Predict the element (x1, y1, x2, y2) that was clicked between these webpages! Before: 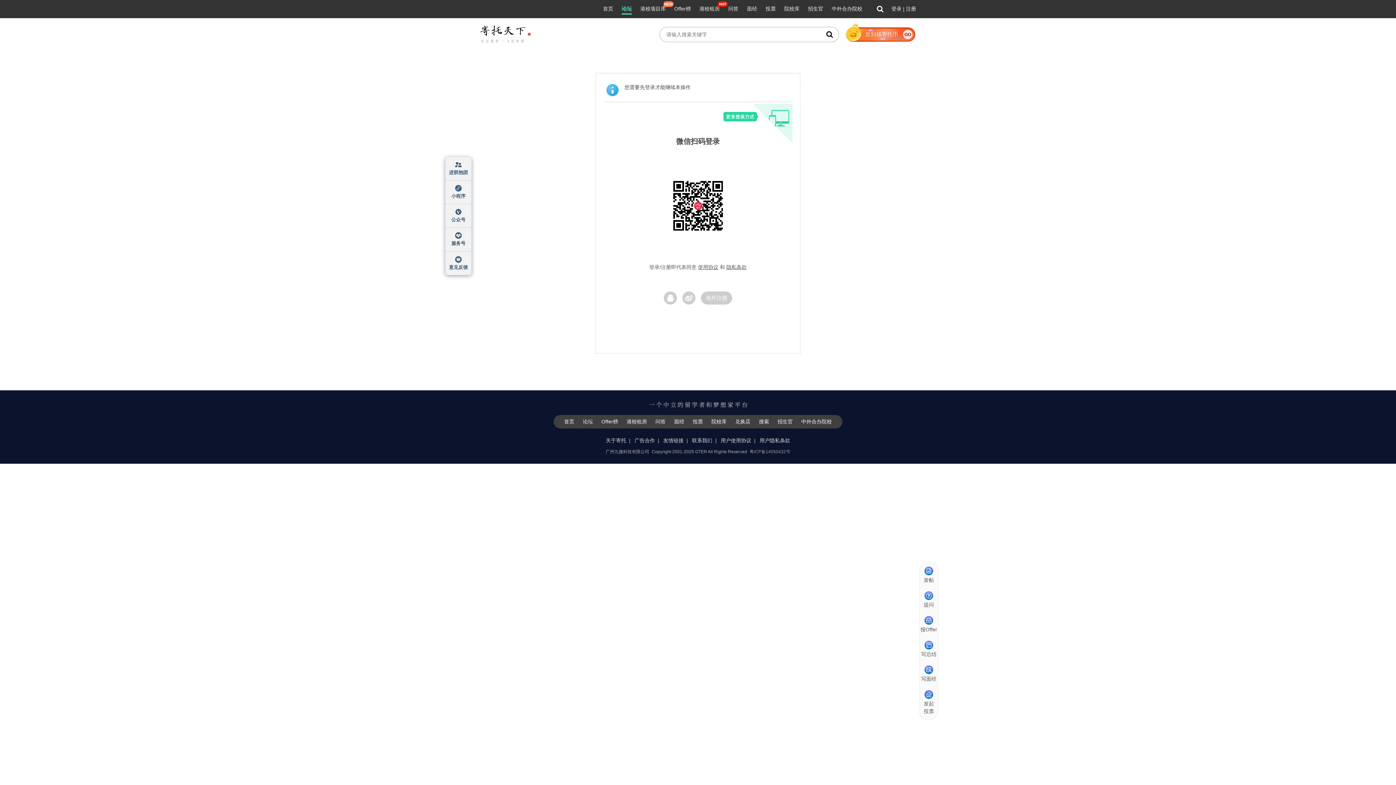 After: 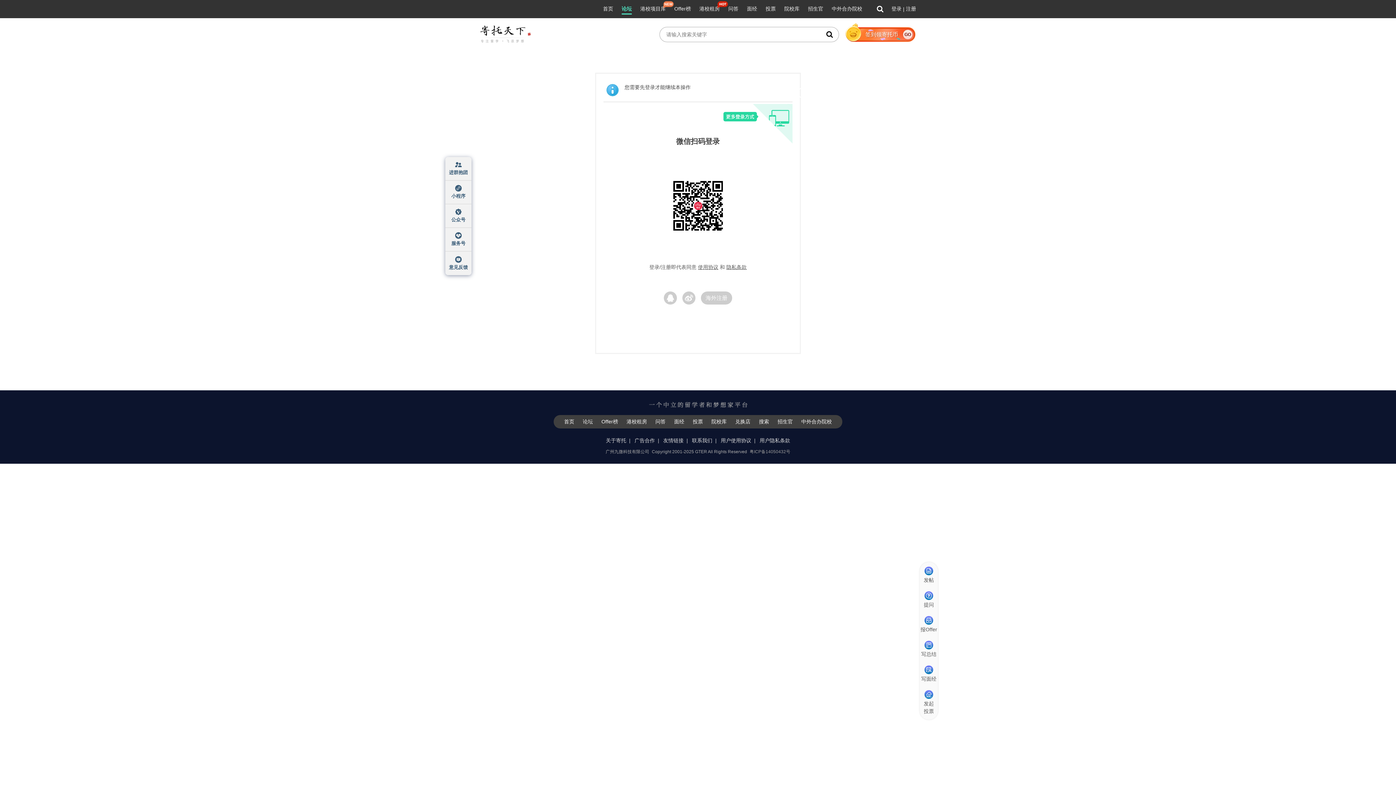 Action: bbox: (832, 5, 862, 12) label: 中外合办院校